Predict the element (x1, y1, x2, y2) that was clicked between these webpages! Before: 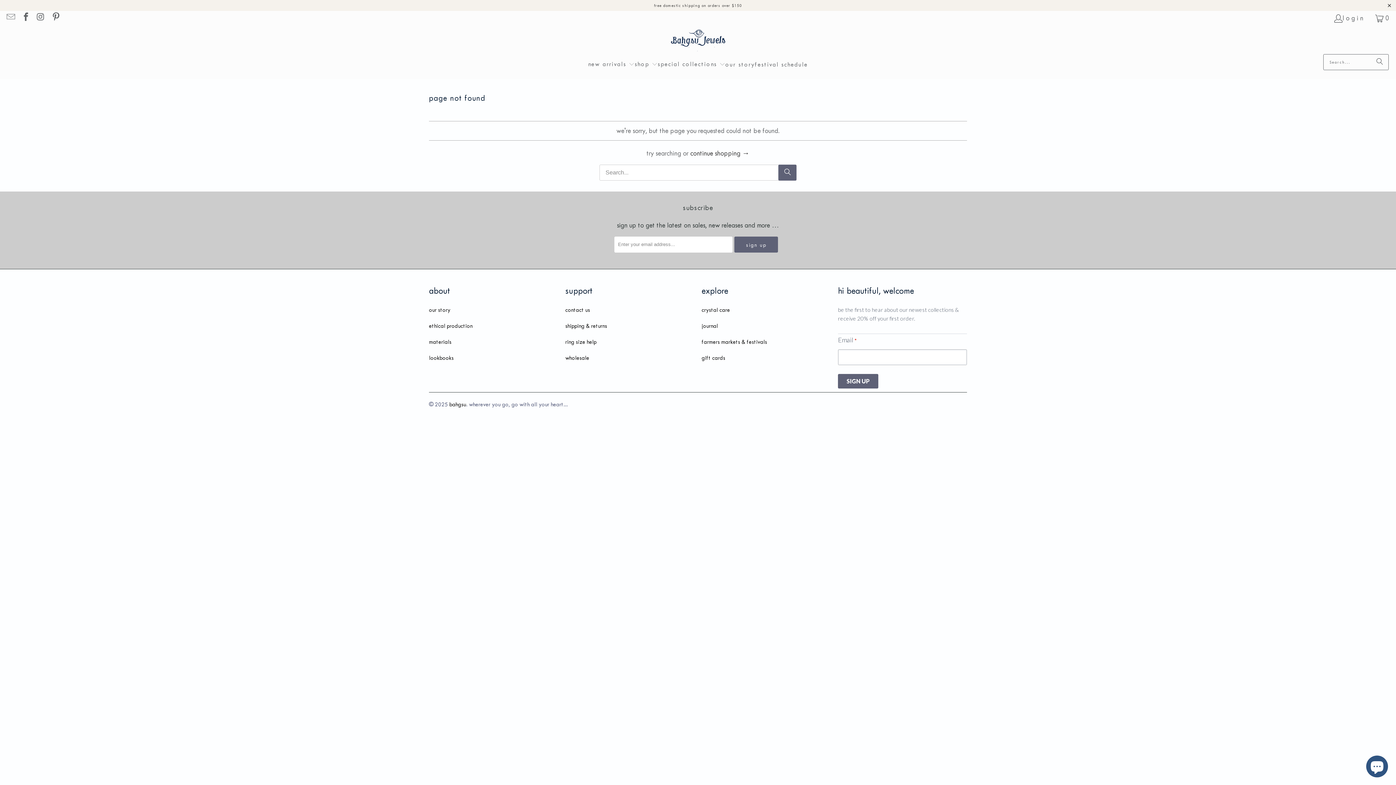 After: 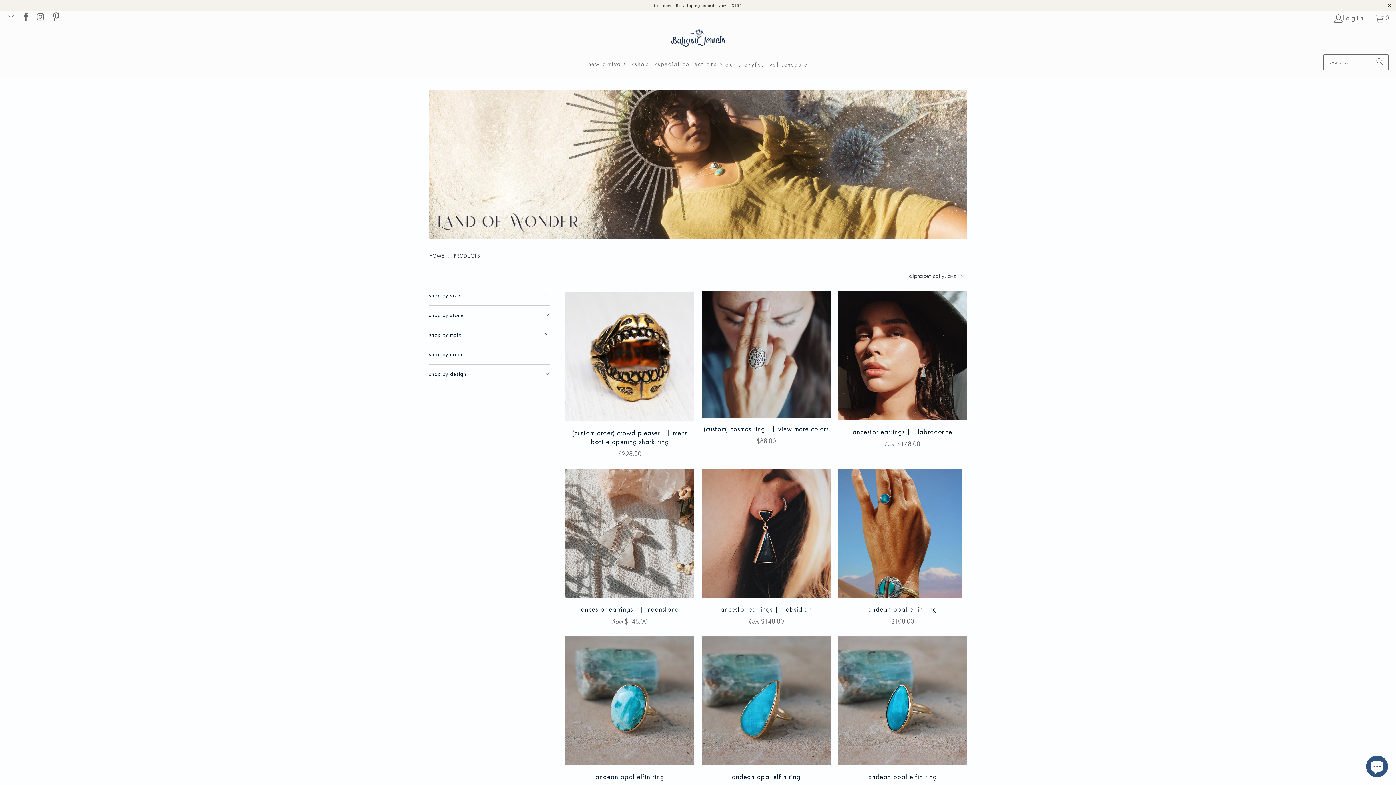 Action: bbox: (690, 149, 749, 157) label: continue shopping →